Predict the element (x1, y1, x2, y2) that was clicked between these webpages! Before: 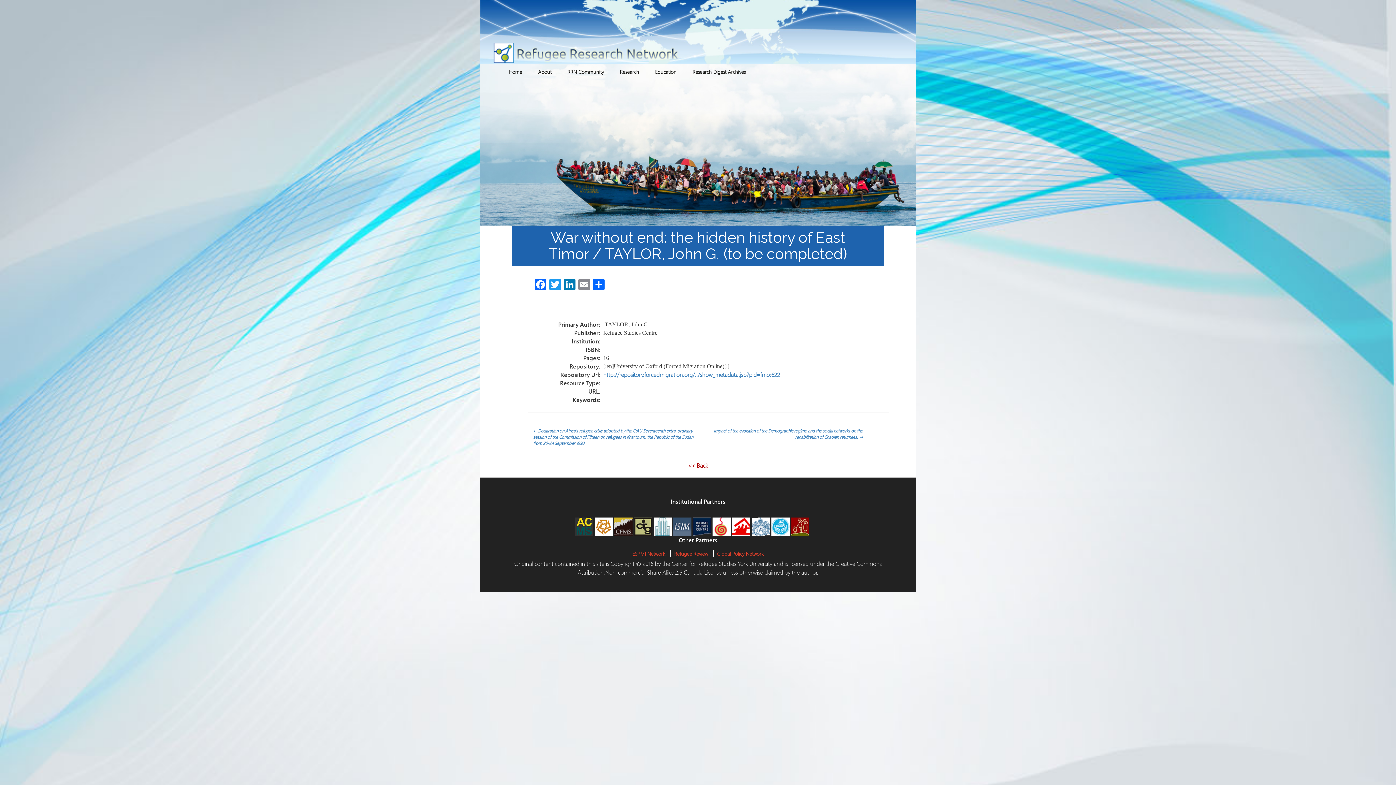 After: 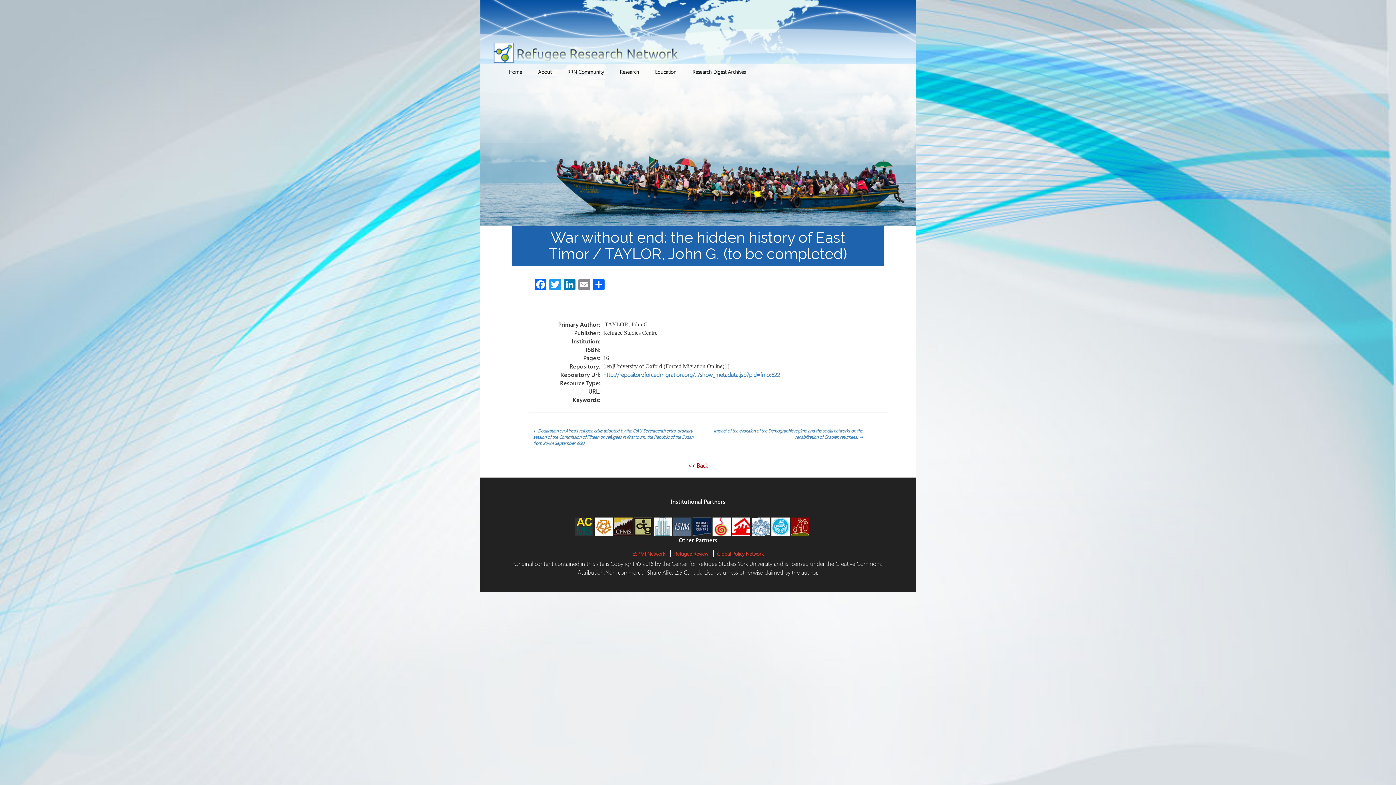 Action: label: 

 bbox: (771, 522, 789, 529)